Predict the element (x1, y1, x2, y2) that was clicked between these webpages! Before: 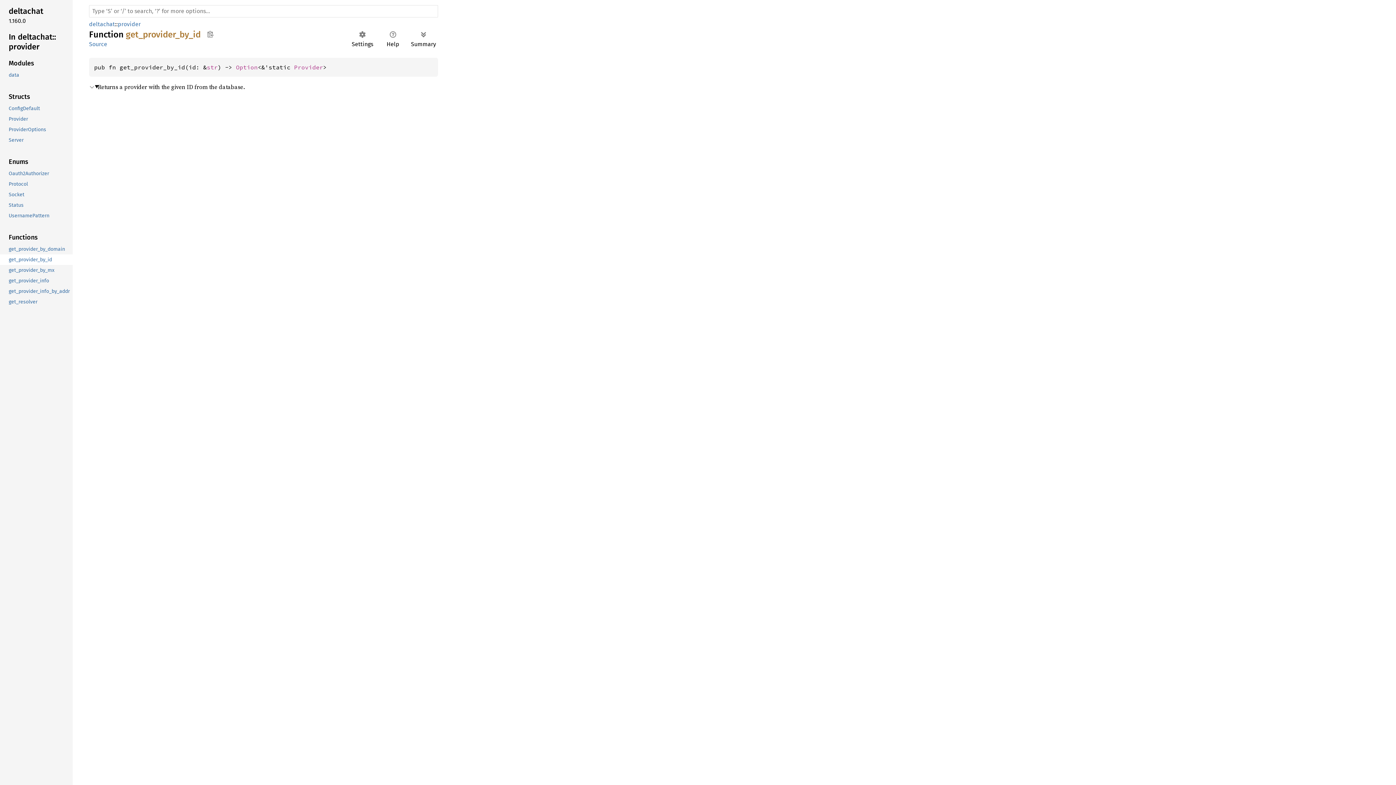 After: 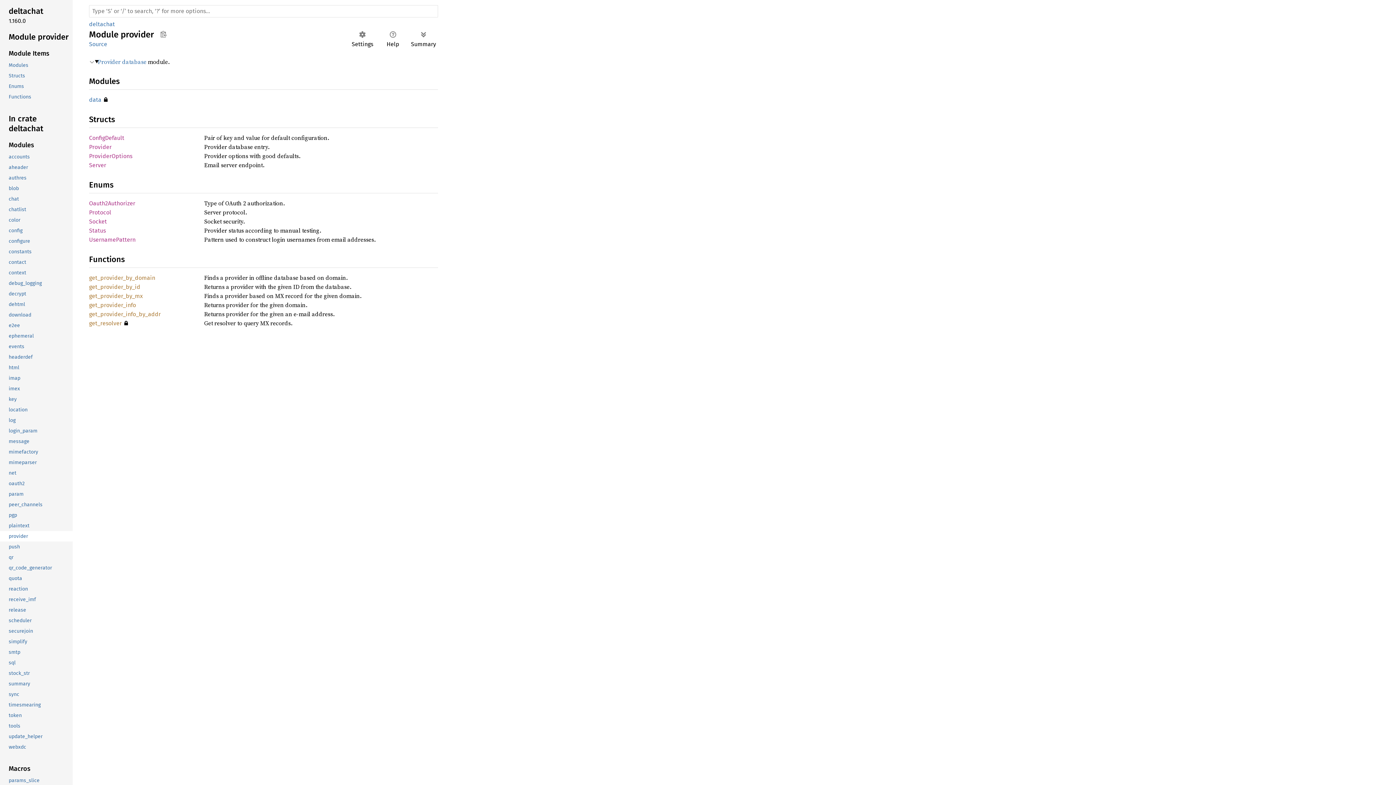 Action: bbox: (-1, 30, 71, 53) label: In deltachat::provider